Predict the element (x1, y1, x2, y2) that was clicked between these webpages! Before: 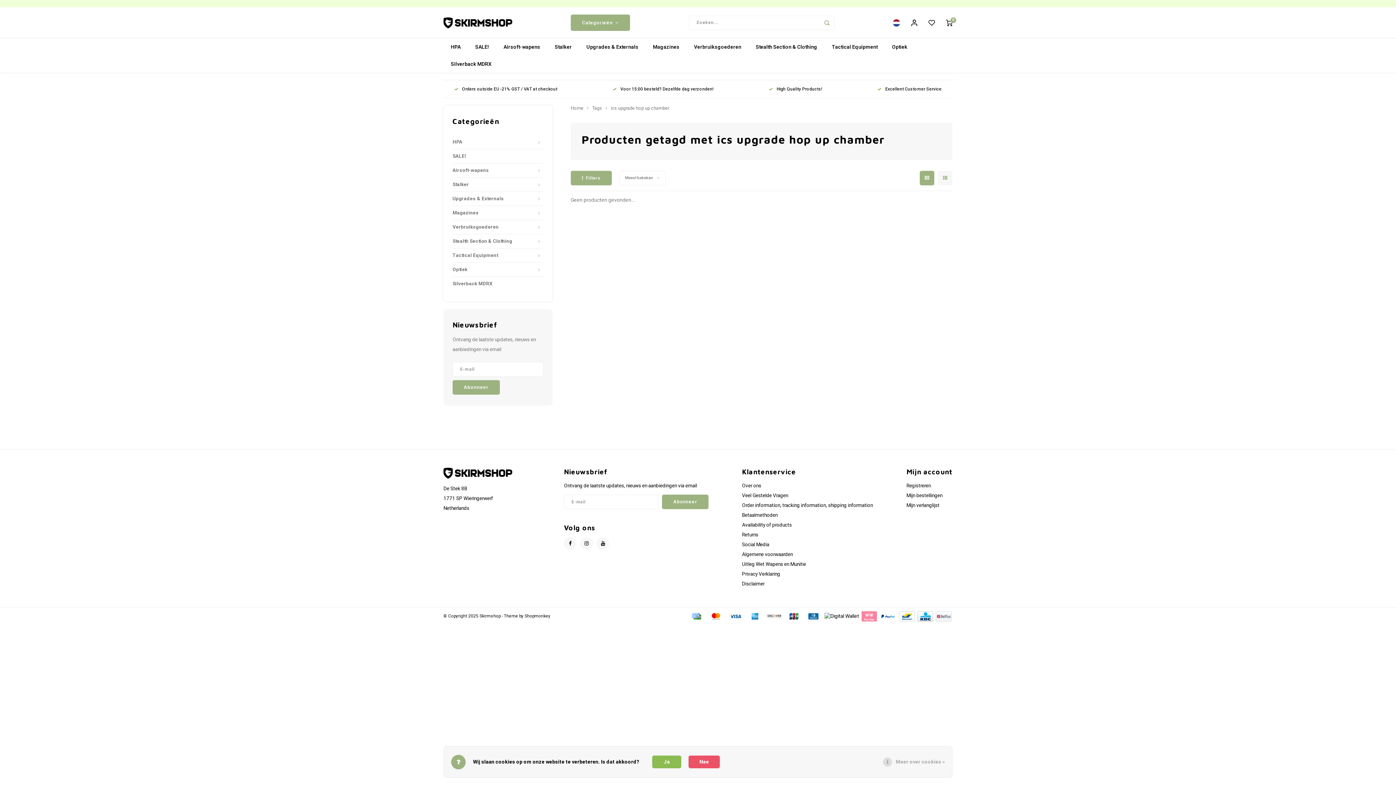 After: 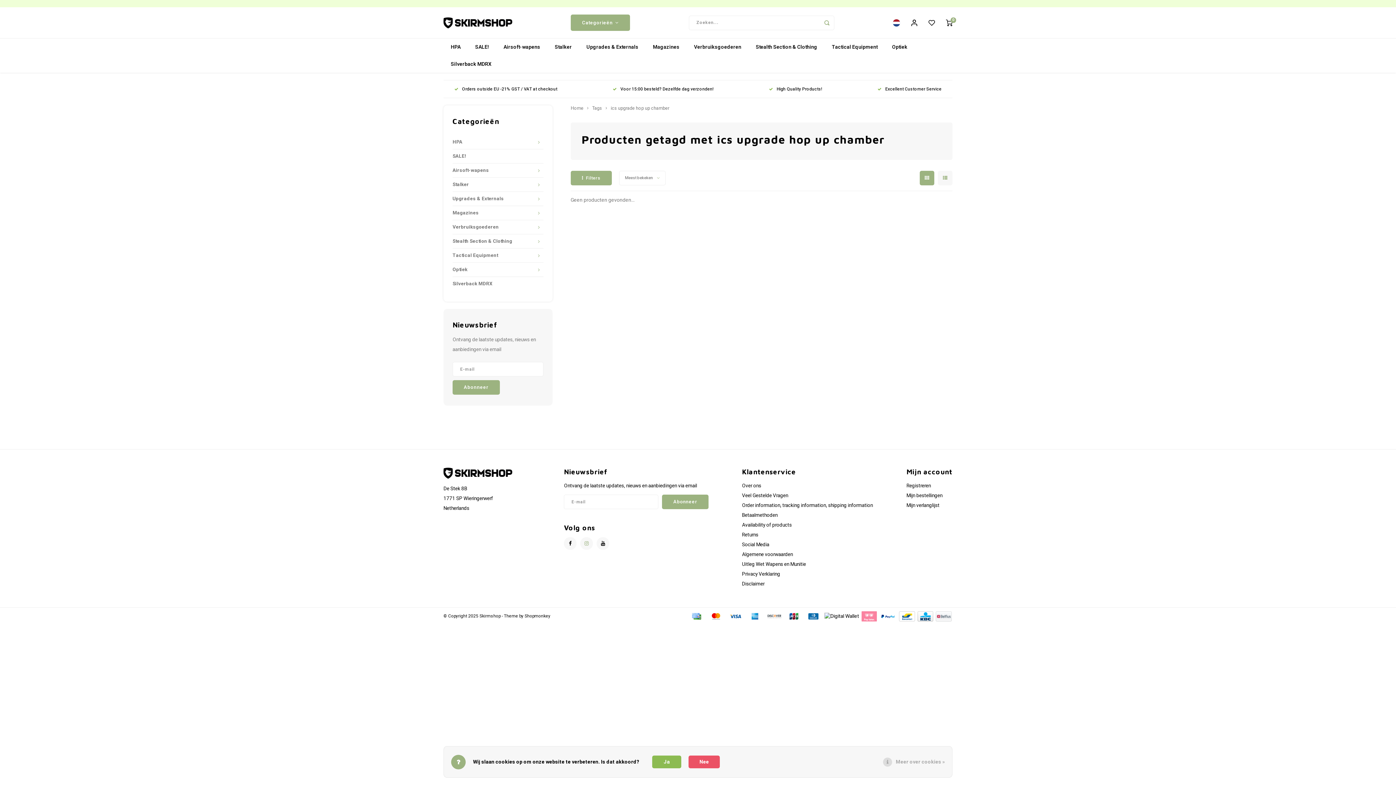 Action: bbox: (580, 537, 593, 550)